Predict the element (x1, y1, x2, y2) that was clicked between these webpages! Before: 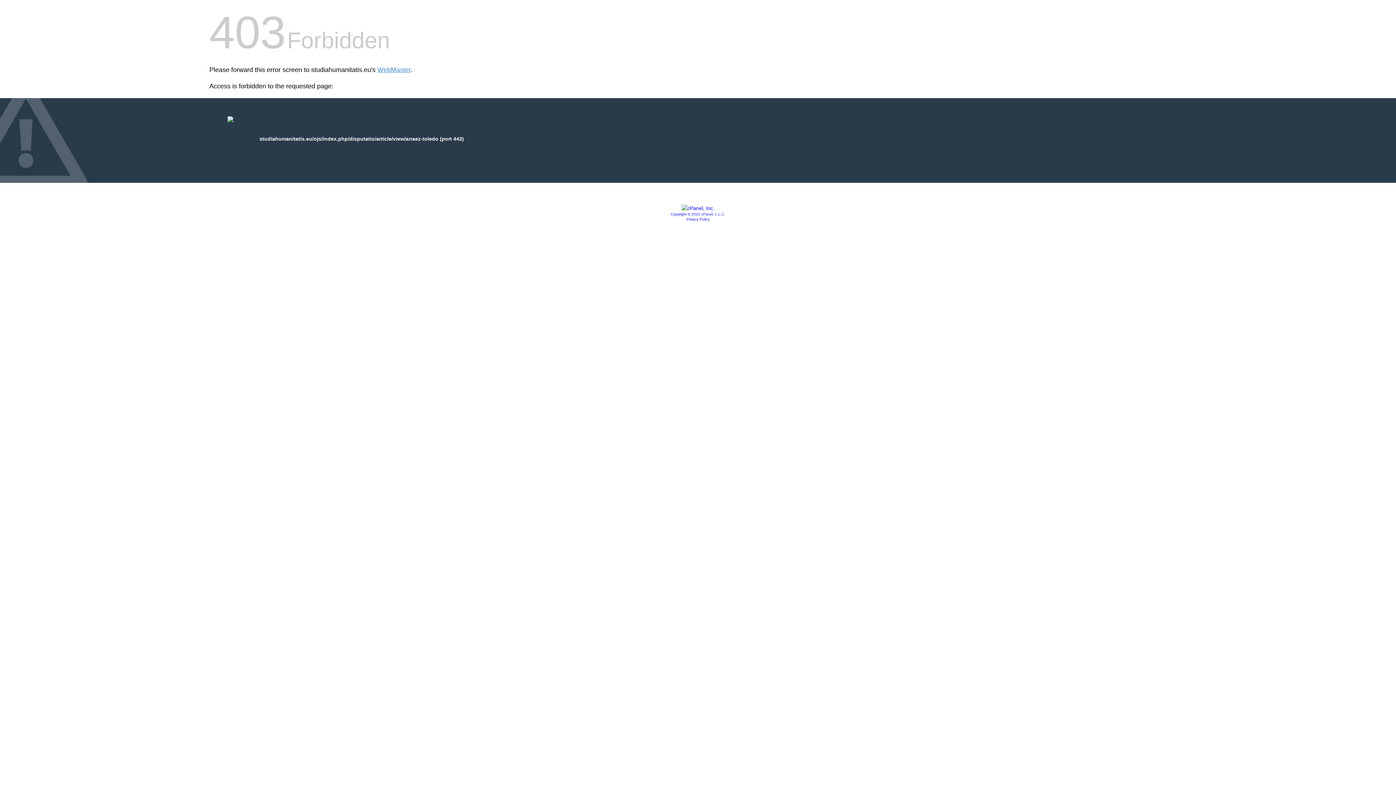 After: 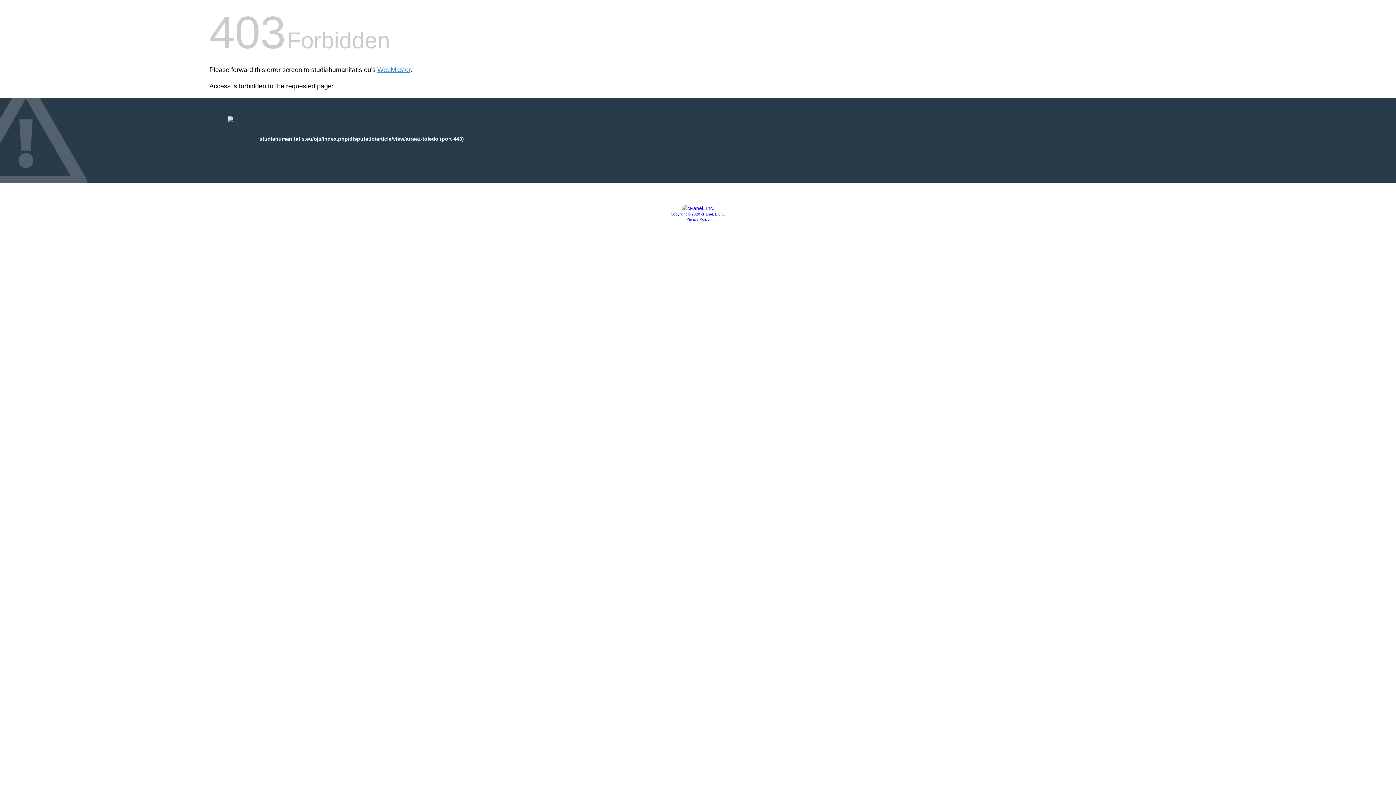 Action: label: Privacy Policy bbox: (686, 217, 709, 221)